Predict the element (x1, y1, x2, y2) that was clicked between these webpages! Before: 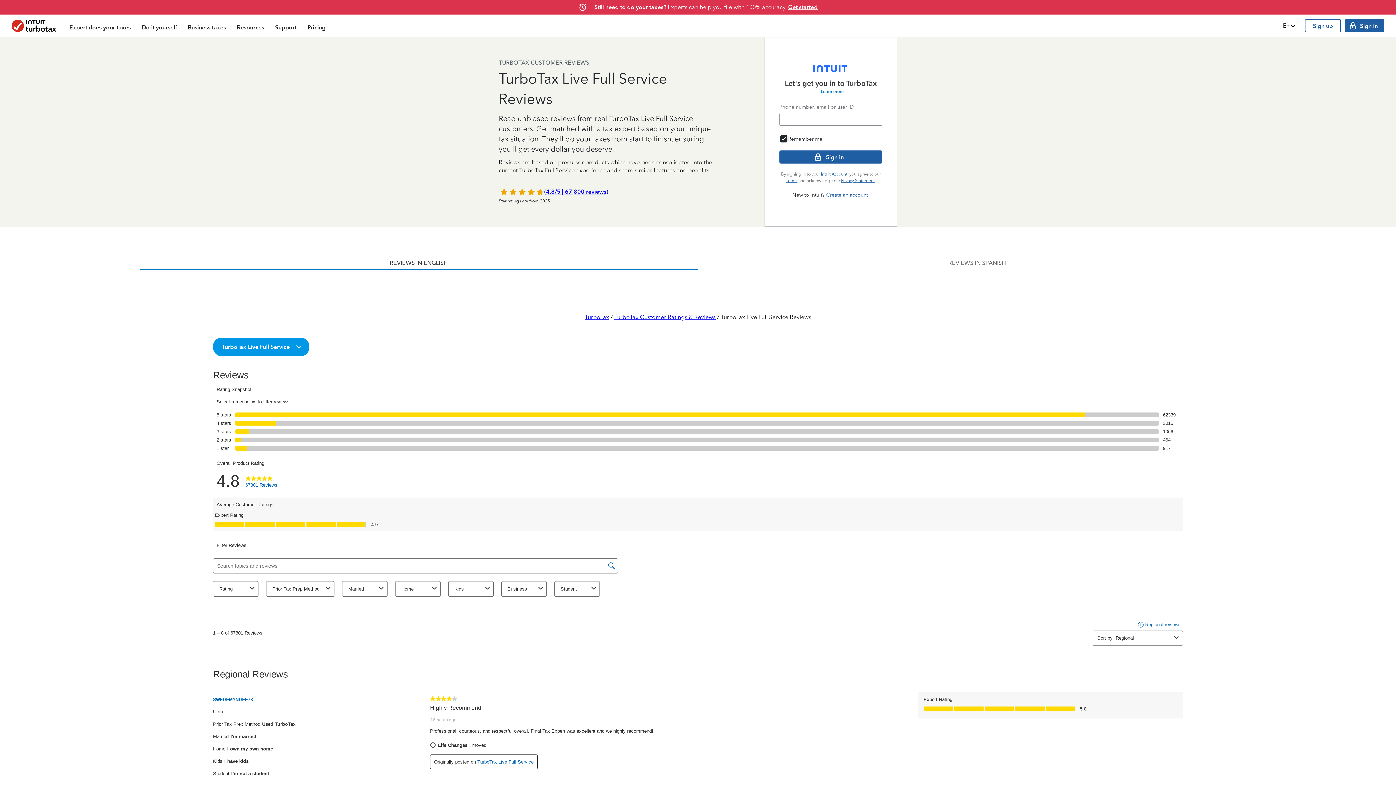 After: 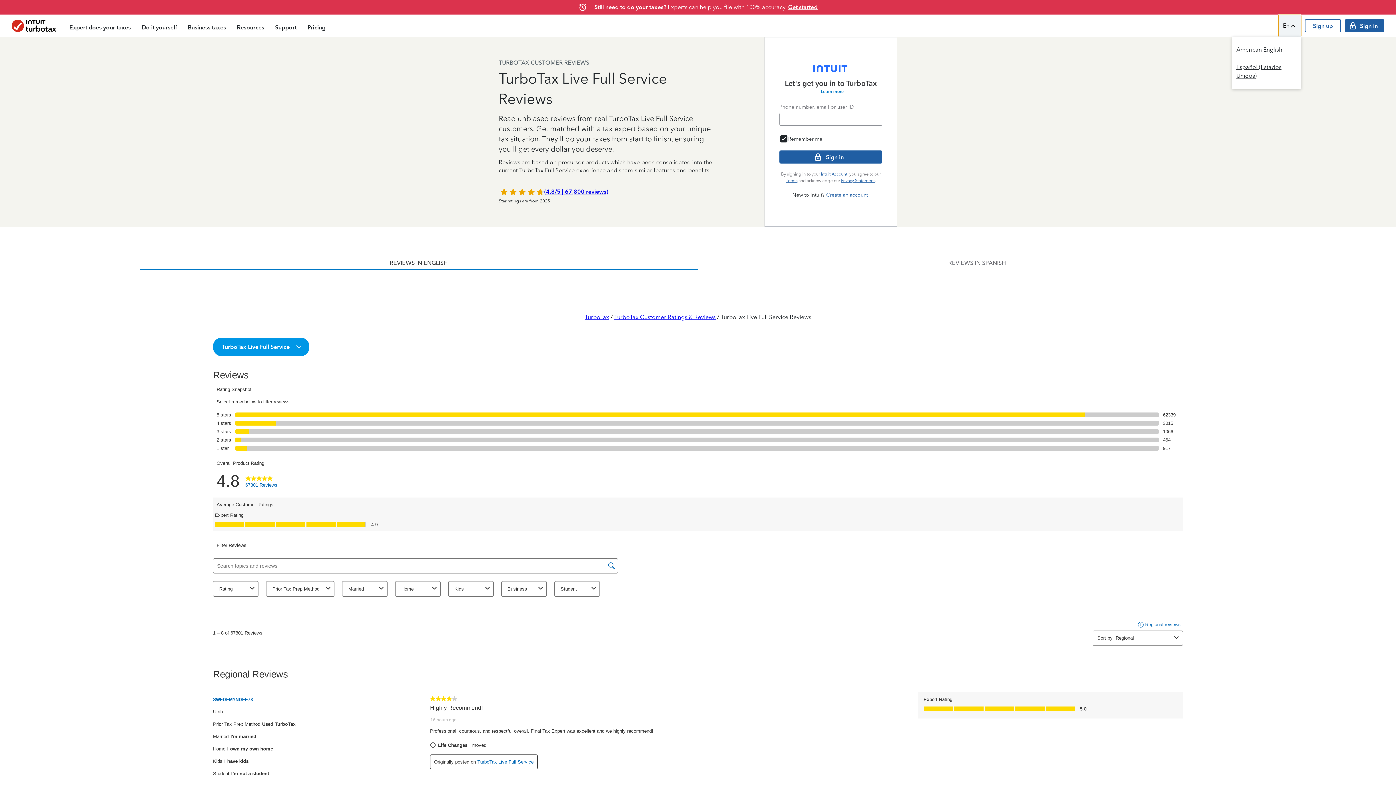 Action: bbox: (1278, 14, 1301, 36) label: Language Chooser